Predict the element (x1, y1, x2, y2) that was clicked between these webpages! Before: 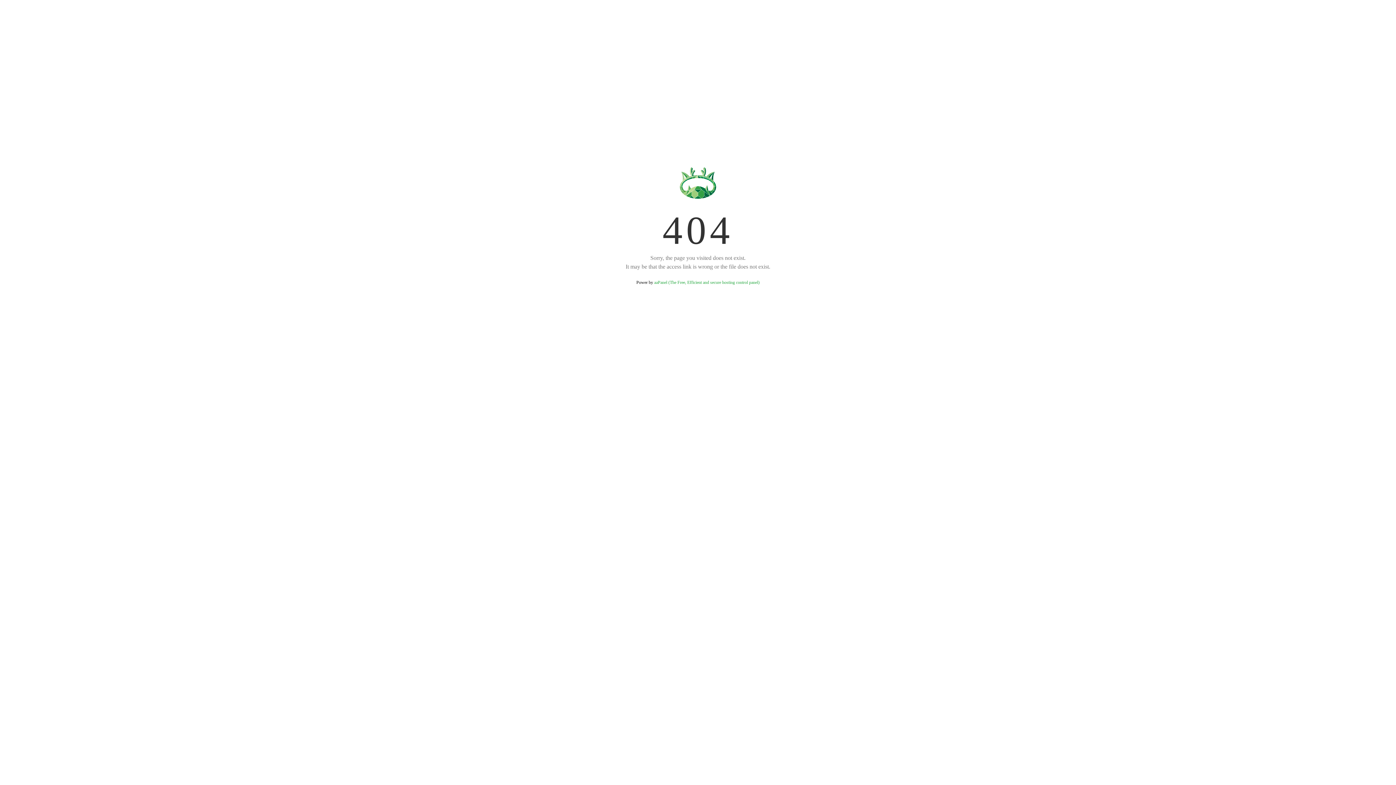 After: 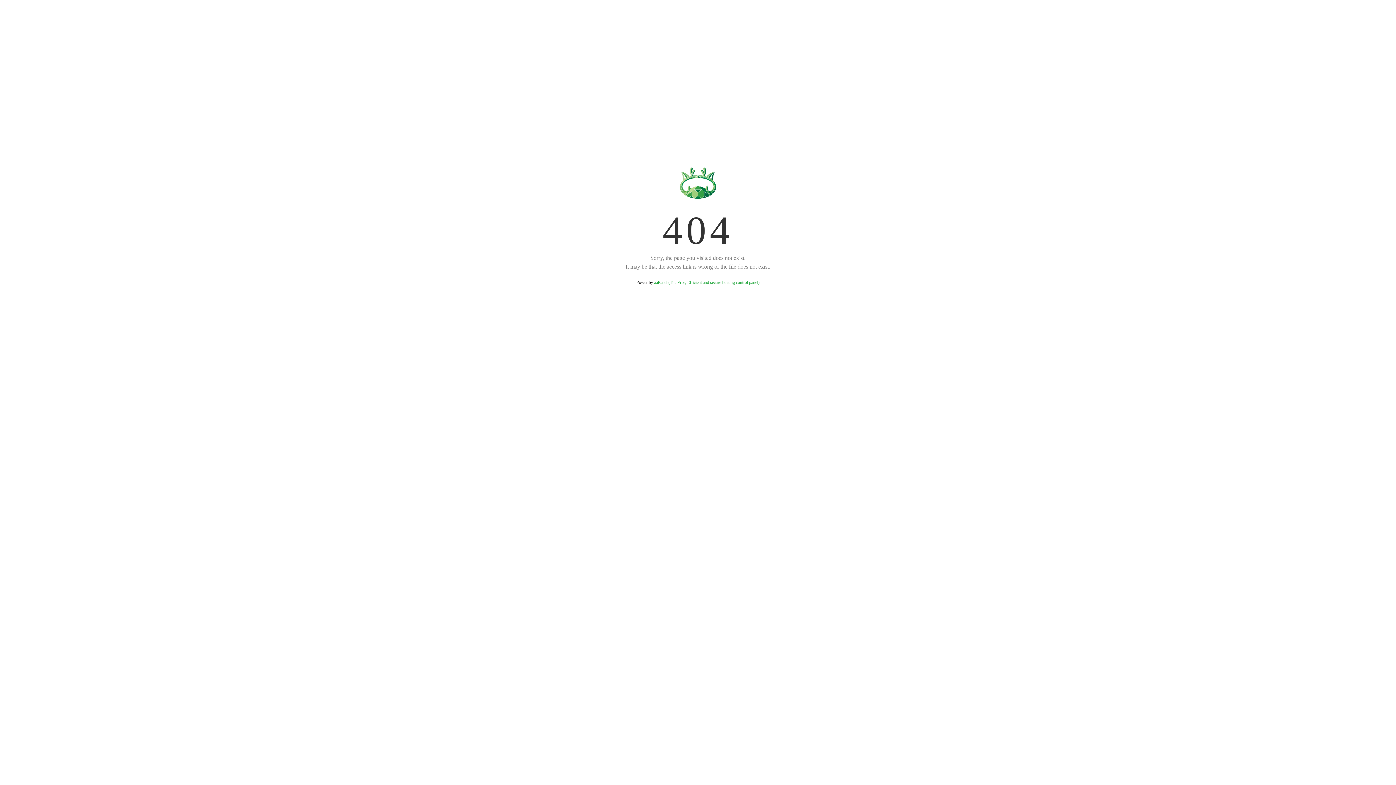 Action: bbox: (654, 280, 759, 285) label: aaPanel (The Free, Efficient and secure hosting control panel)